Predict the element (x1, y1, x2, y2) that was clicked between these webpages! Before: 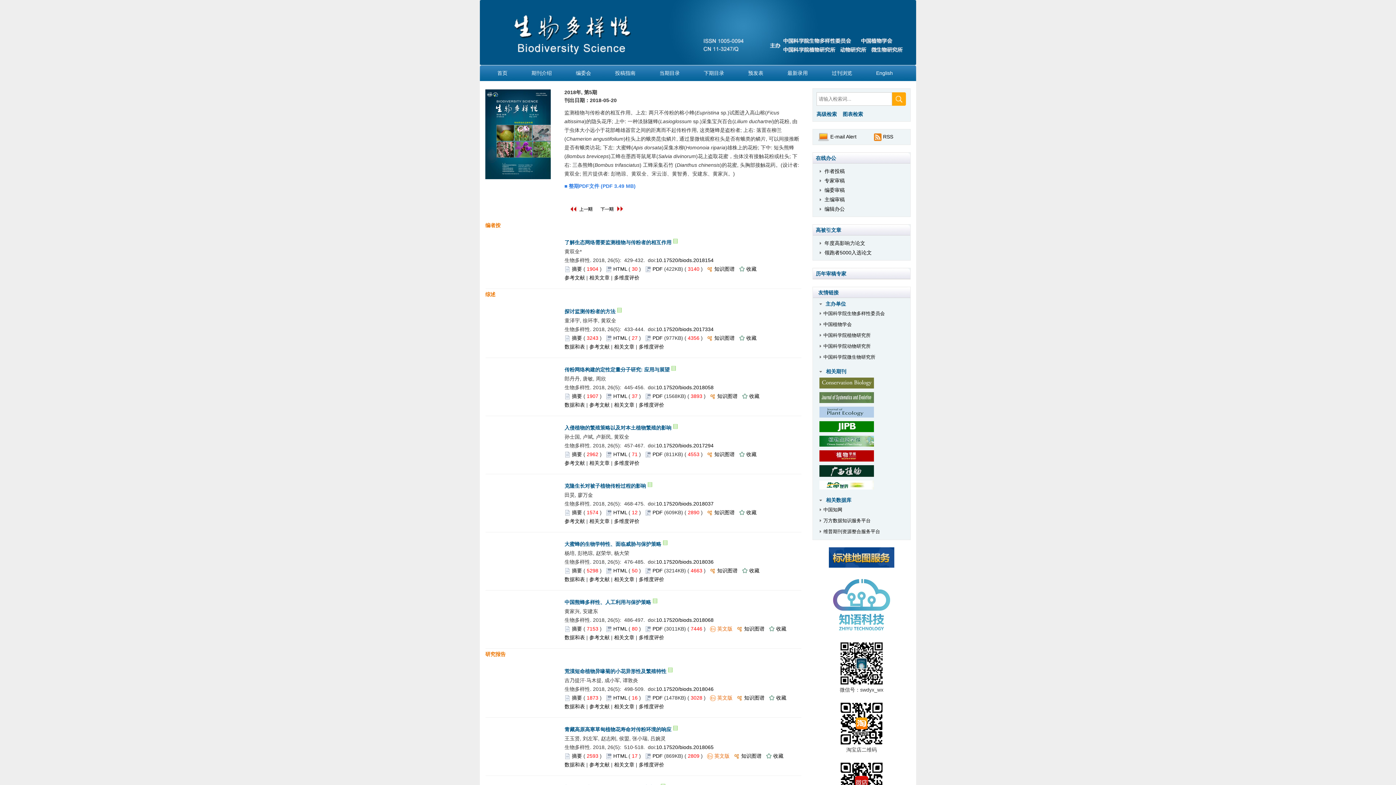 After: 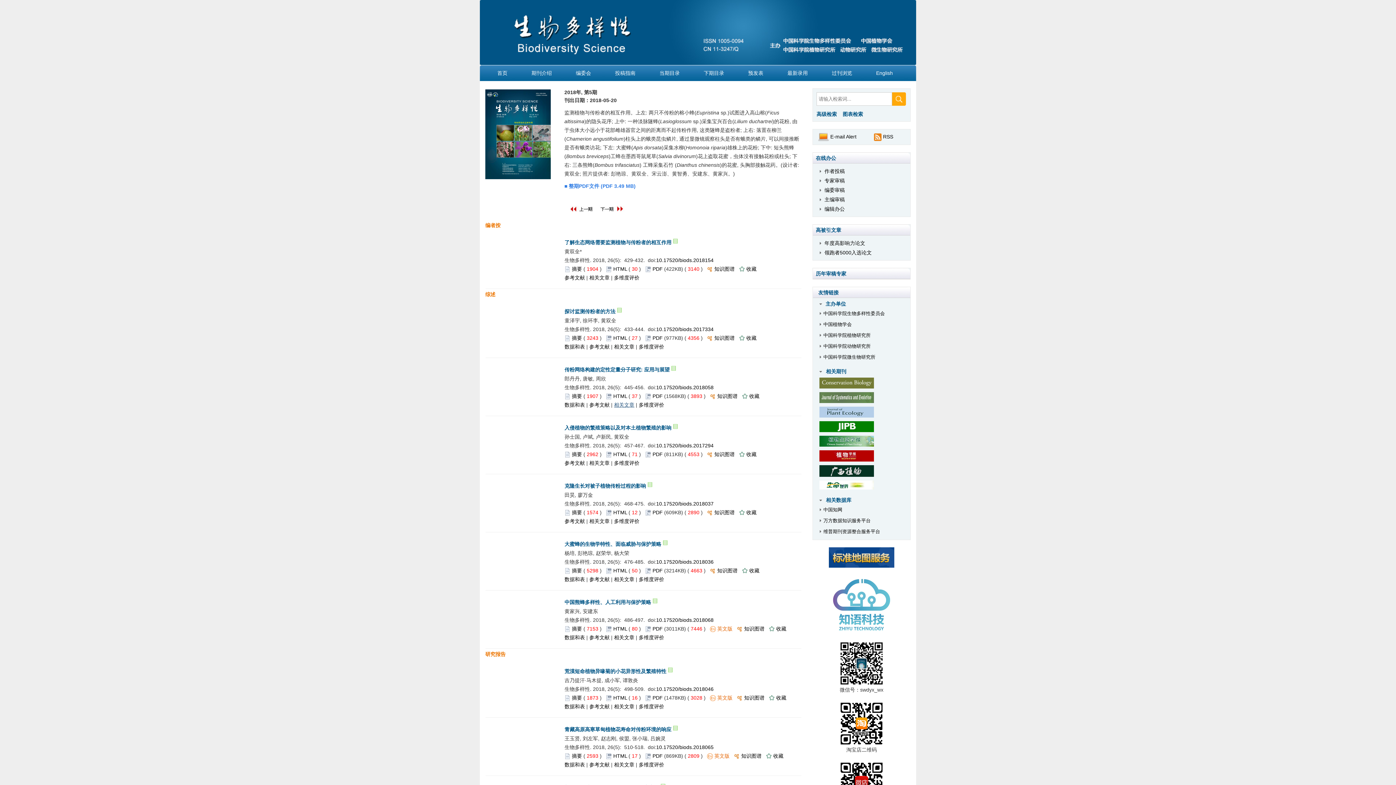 Action: label: 相关文章 bbox: (614, 402, 634, 407)